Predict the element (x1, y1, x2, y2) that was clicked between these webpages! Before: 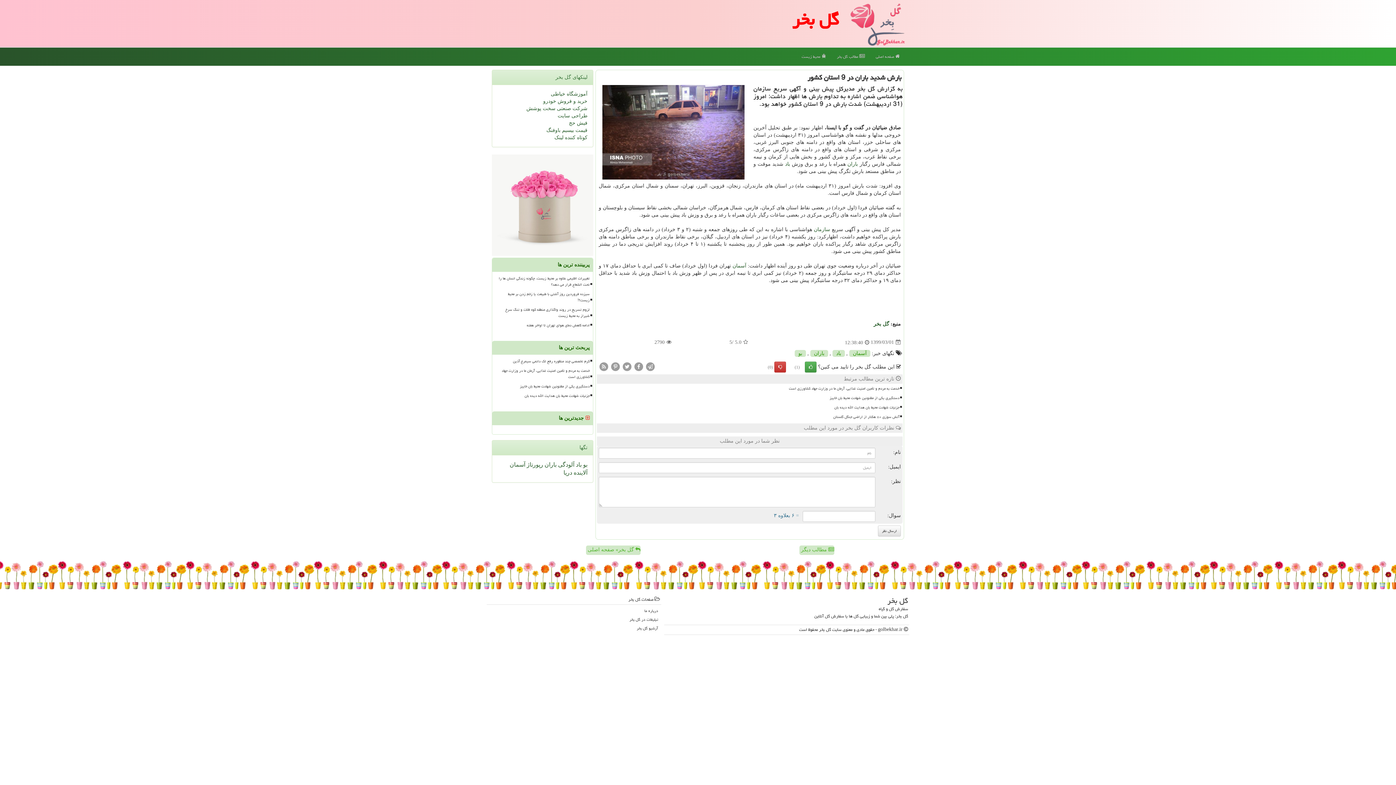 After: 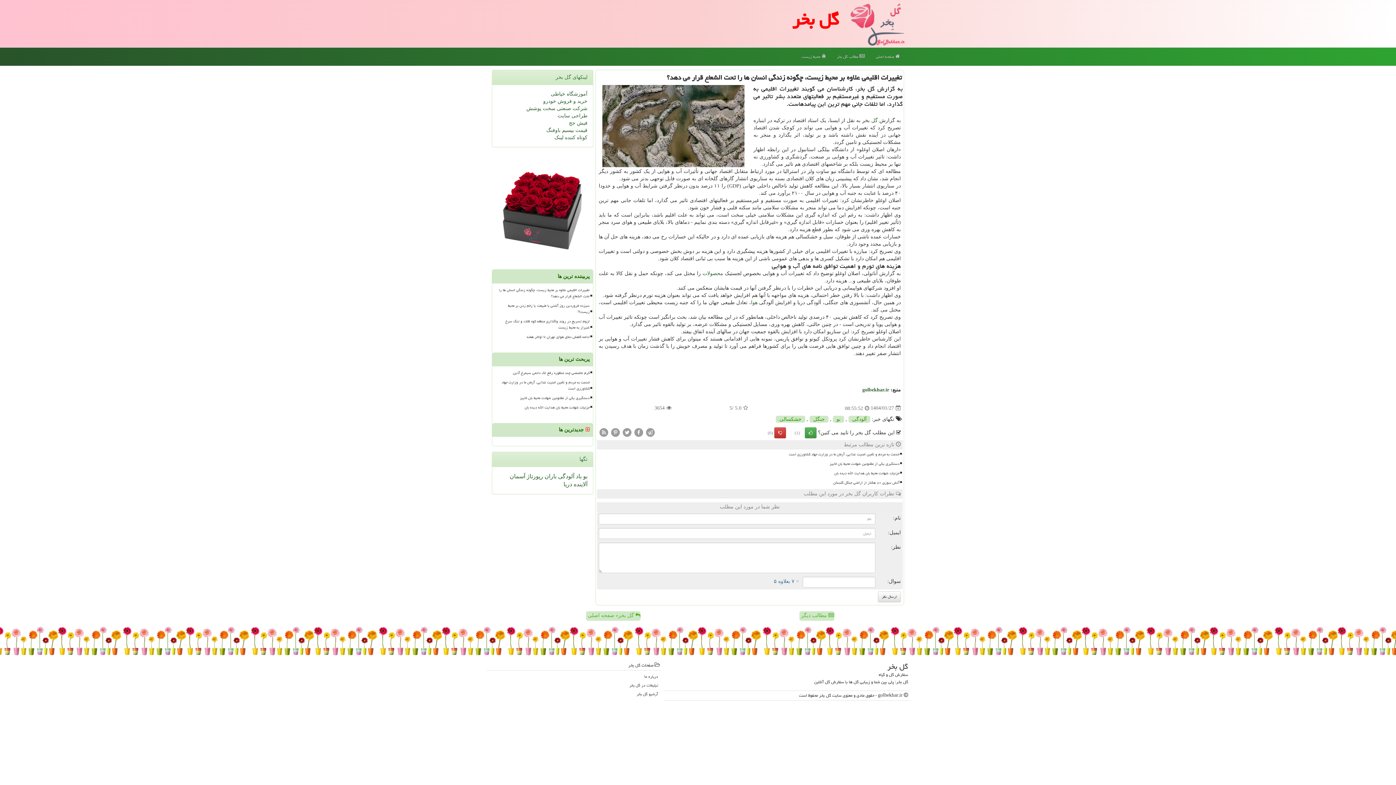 Action: bbox: (495, 274, 590, 289) label: تغییرات اقلیمی علاوه بر محیط زیست، چگونه زندگی انسان ها را تحت الشعاع قرار می دهد؟